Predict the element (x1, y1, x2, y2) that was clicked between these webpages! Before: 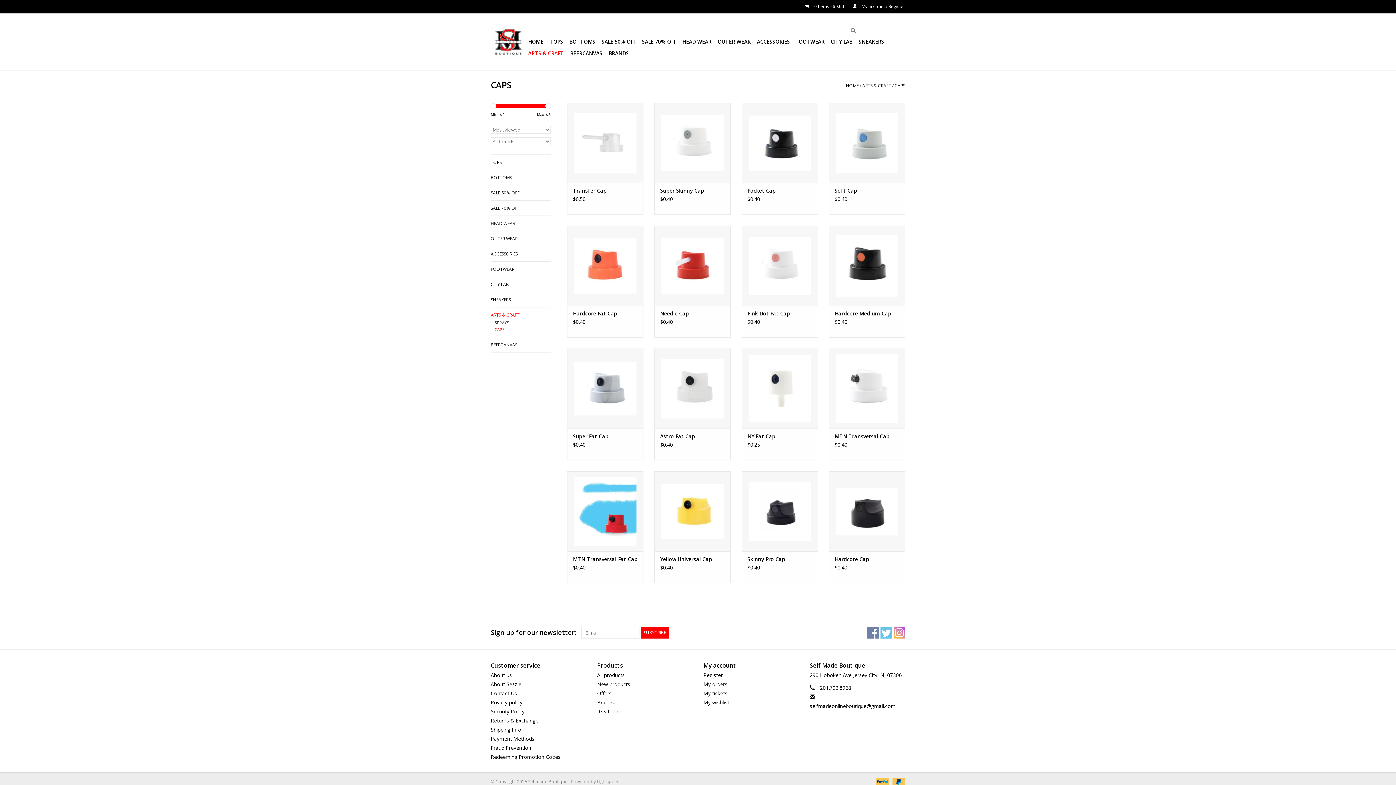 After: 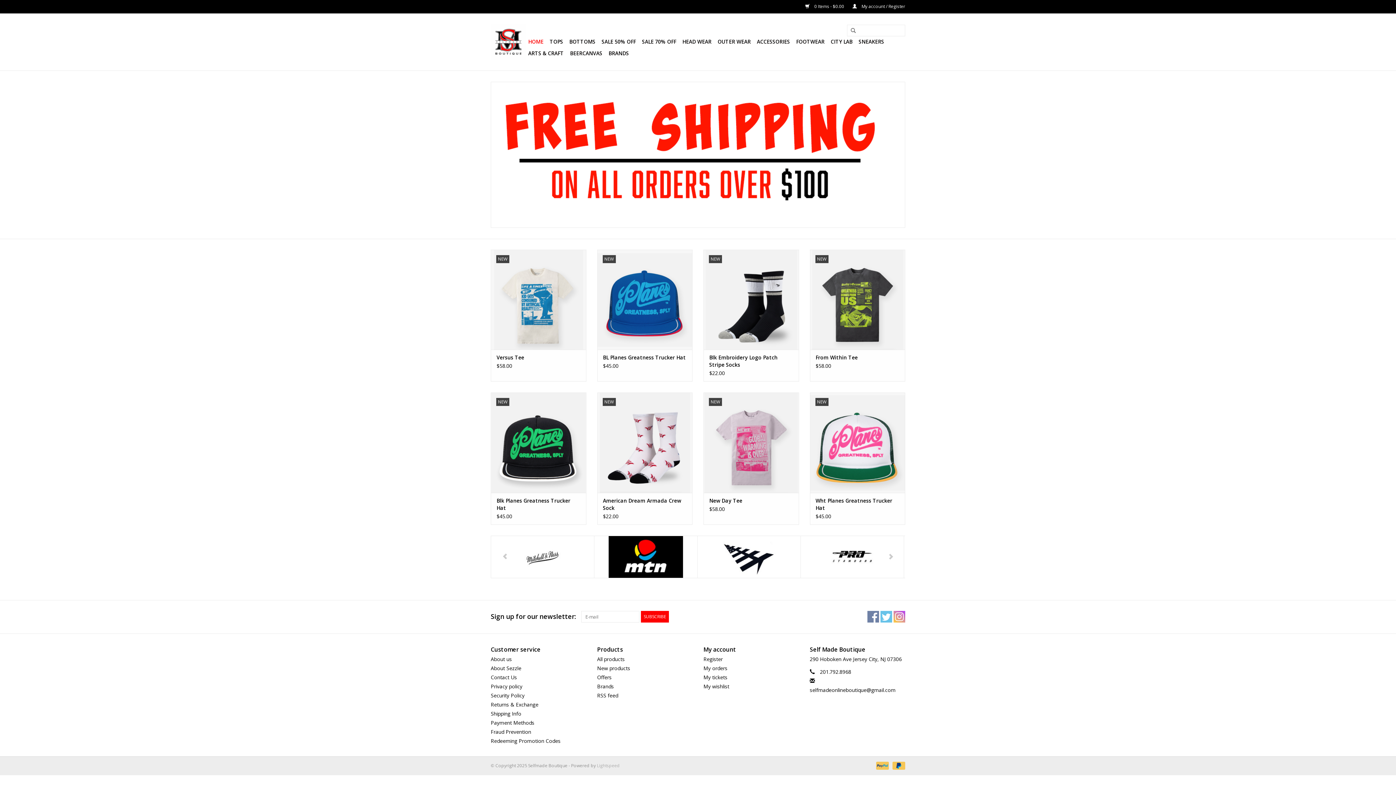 Action: bbox: (846, 82, 858, 88) label: HOME